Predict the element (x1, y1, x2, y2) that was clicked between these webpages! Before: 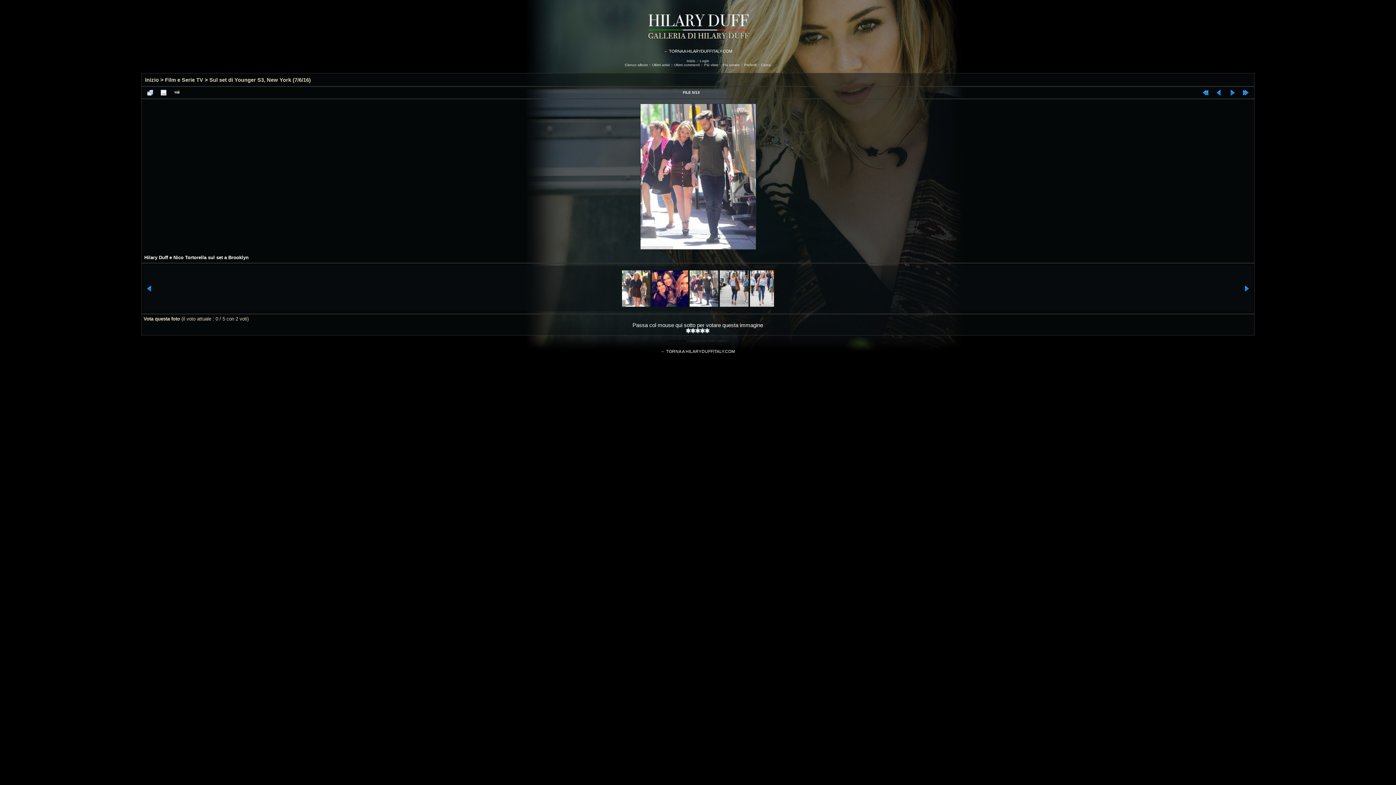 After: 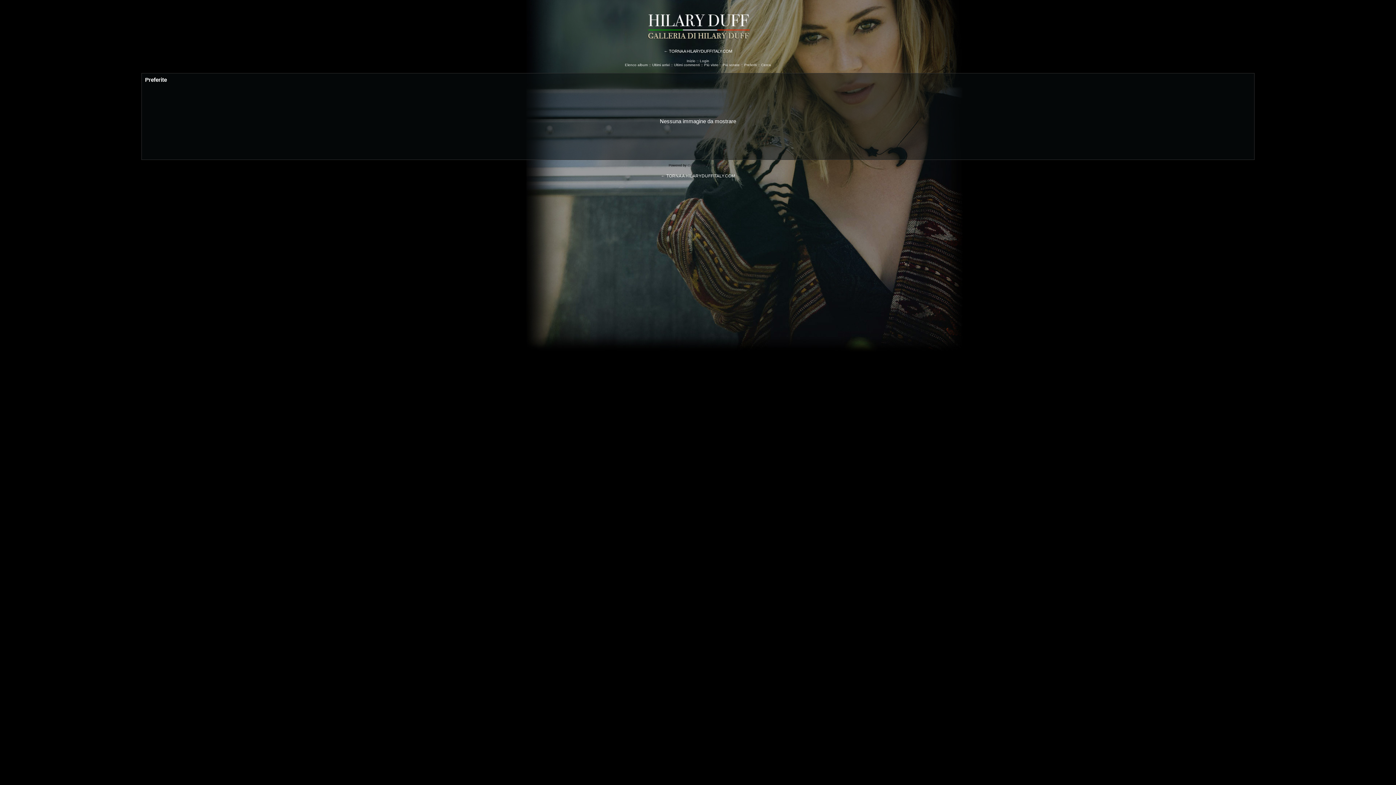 Action: bbox: (744, 62, 757, 66) label: Preferiti